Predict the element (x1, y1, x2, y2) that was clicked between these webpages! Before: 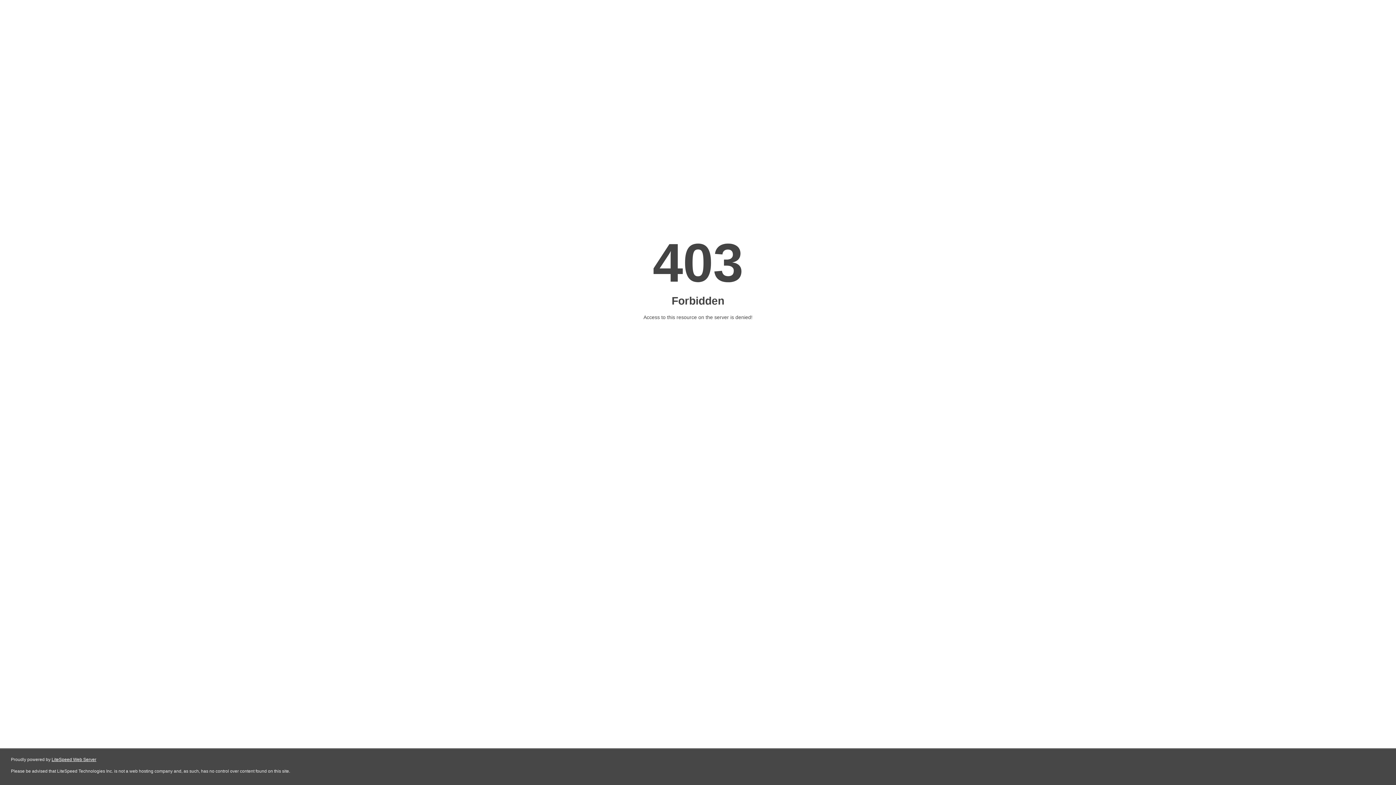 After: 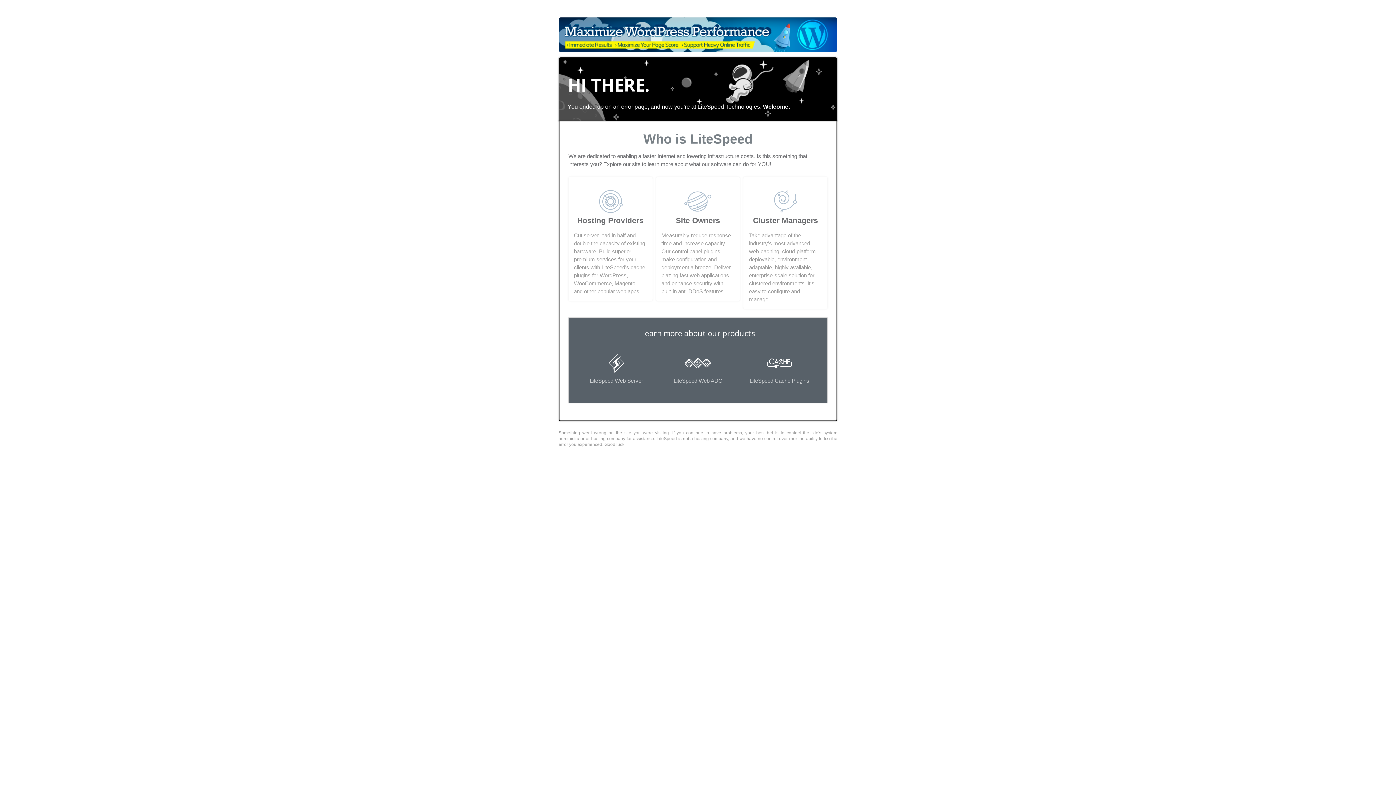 Action: label: LiteSpeed Web Server bbox: (51, 757, 96, 762)